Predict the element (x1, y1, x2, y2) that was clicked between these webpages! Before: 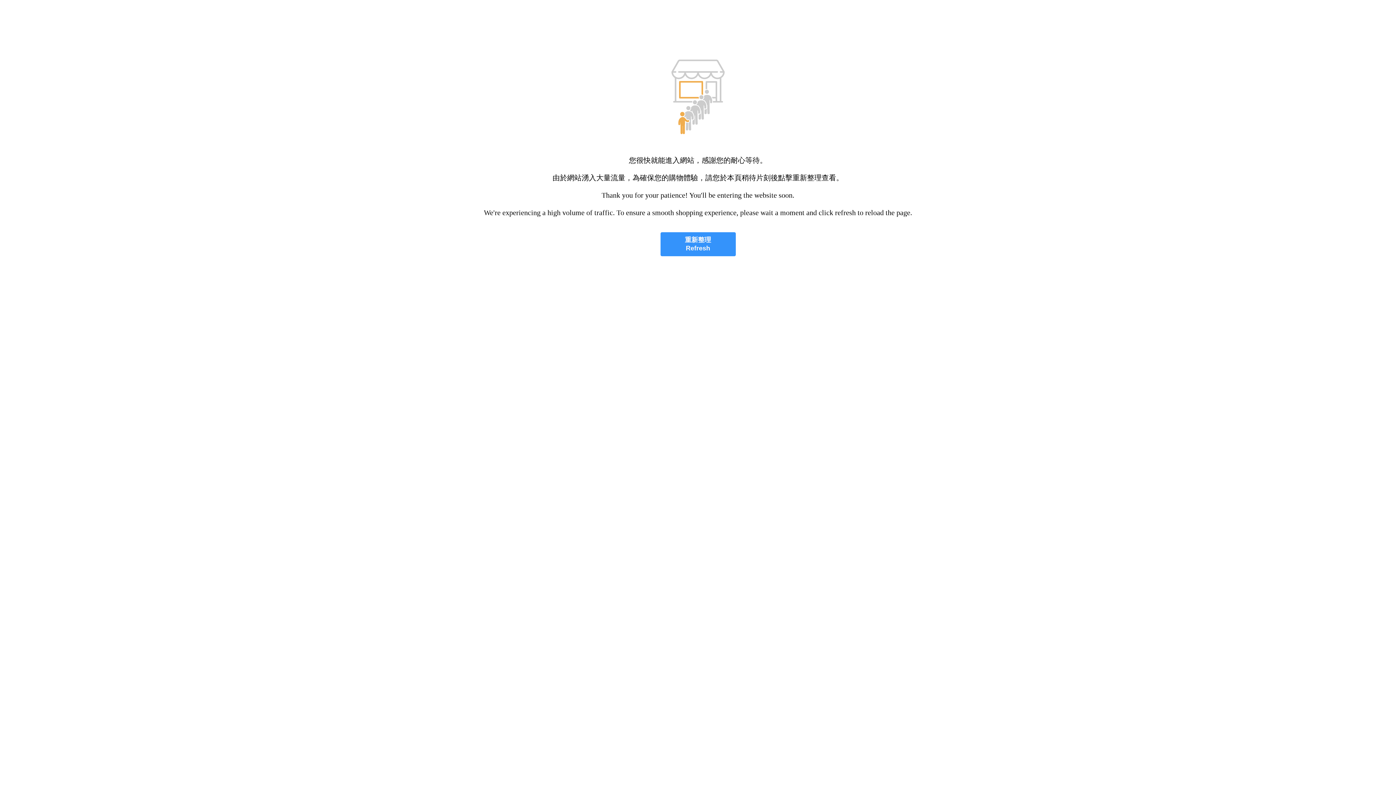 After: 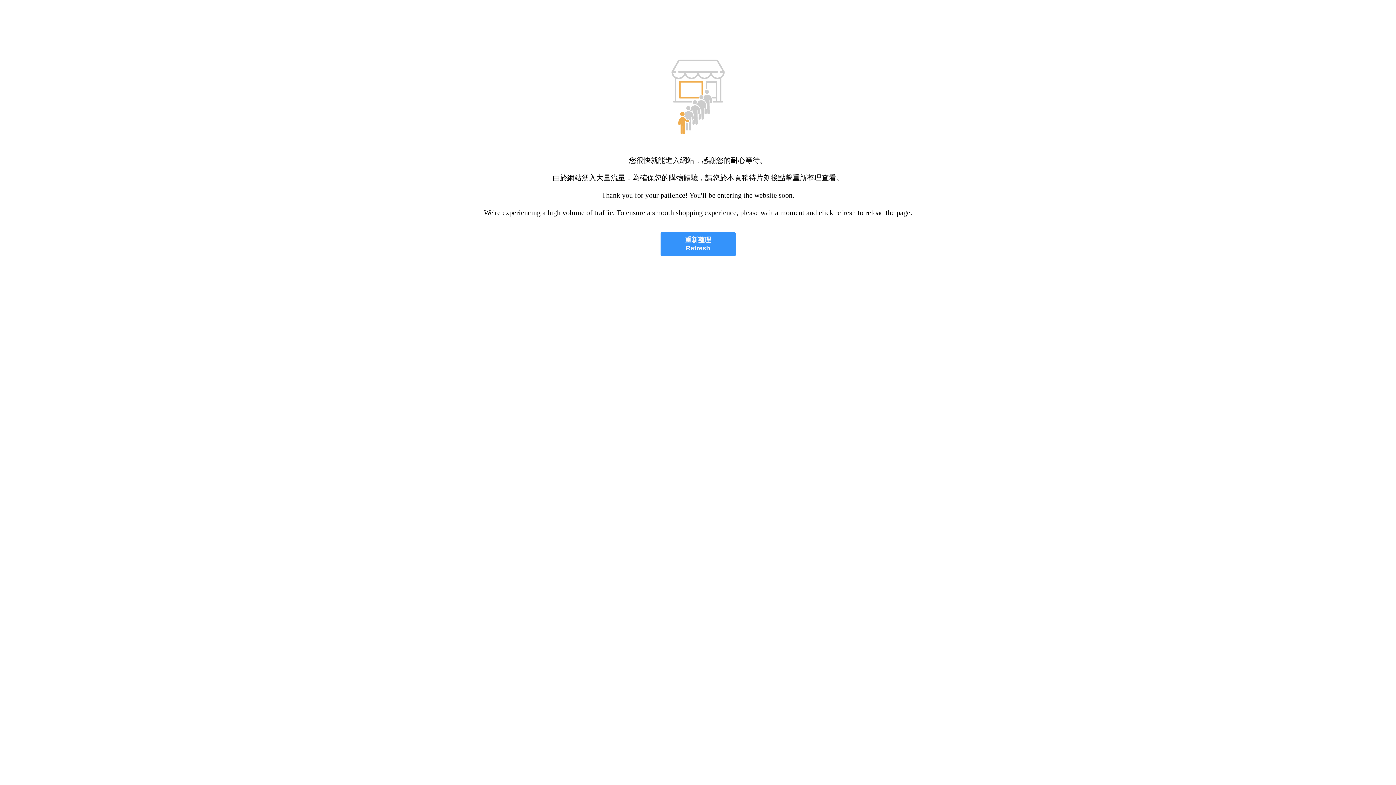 Action: label: 重新整理
Refresh bbox: (660, 232, 735, 256)